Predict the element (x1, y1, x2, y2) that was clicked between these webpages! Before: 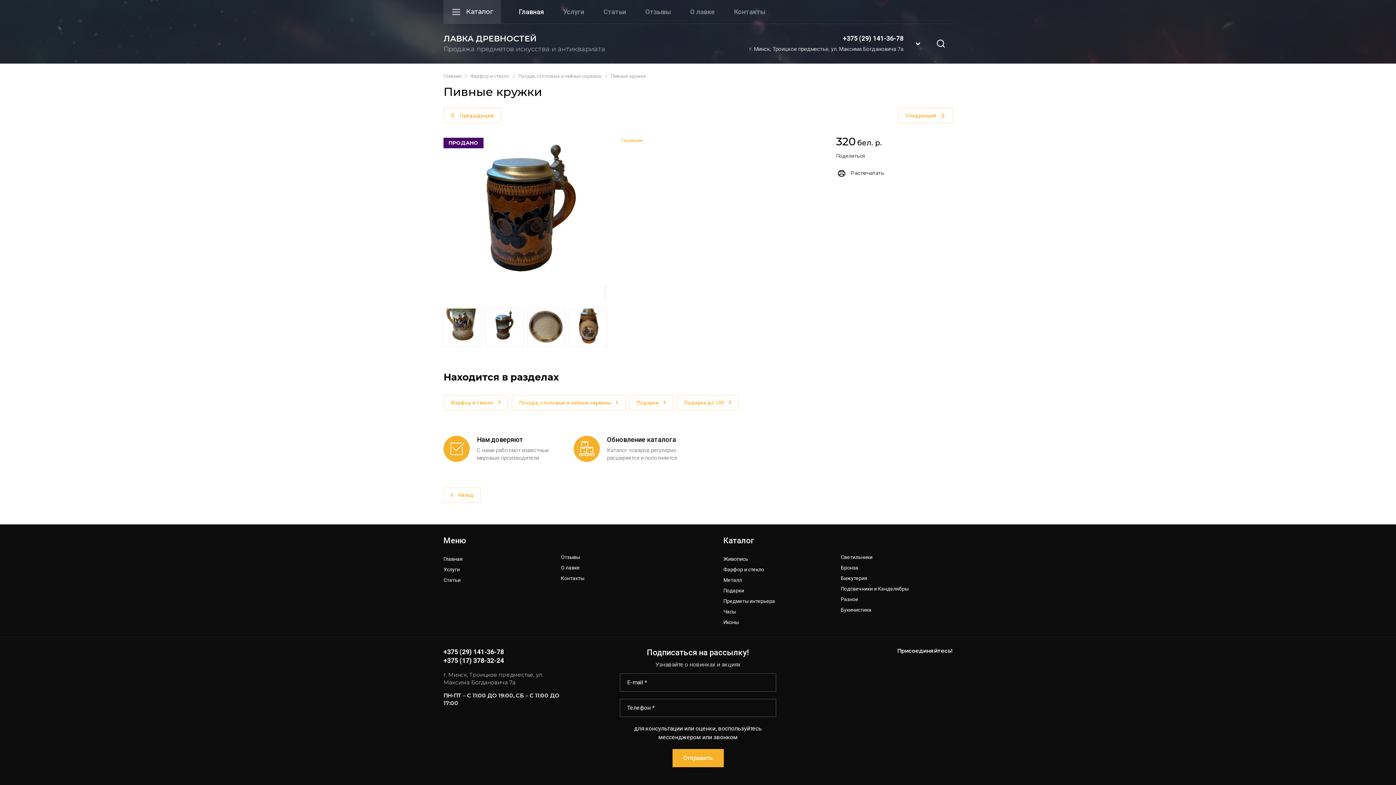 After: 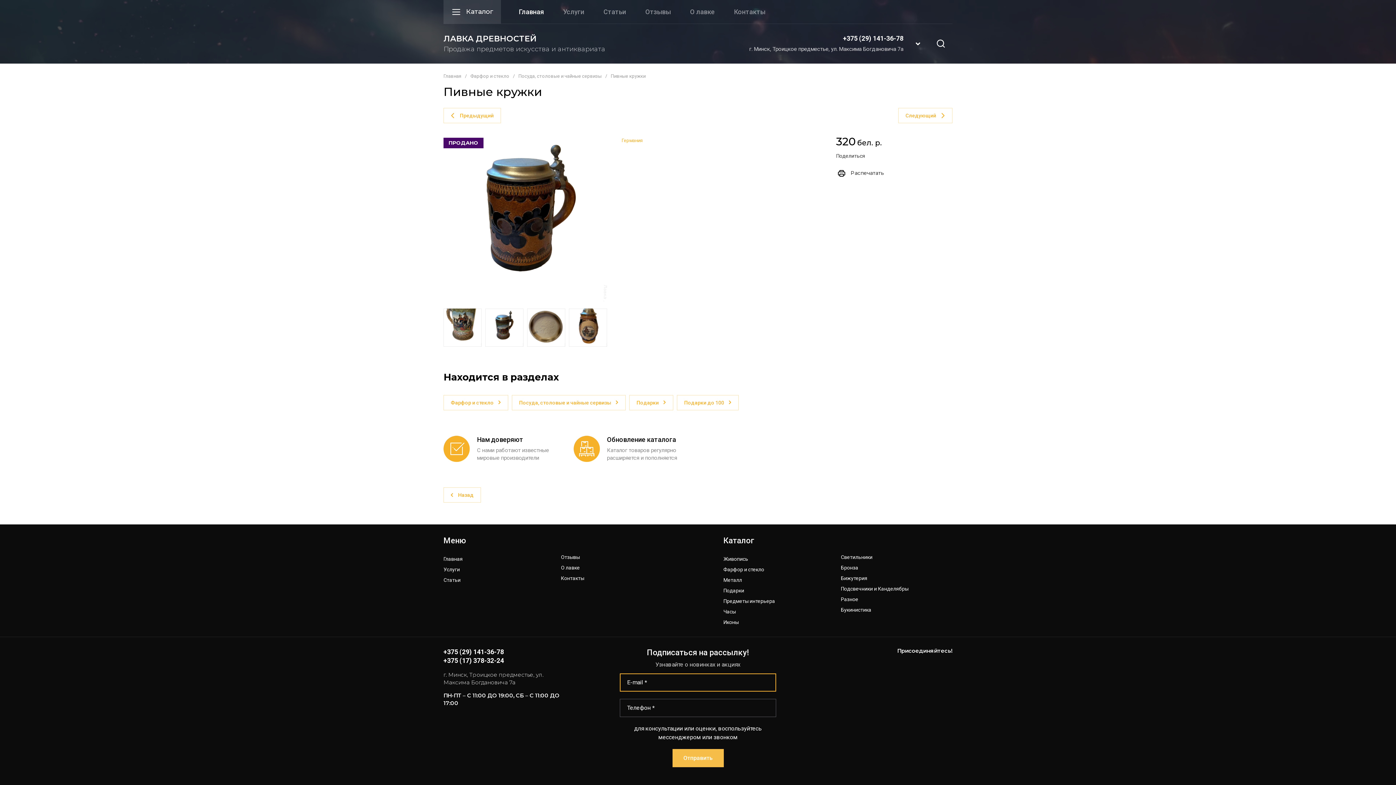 Action: label: Отправить bbox: (672, 749, 723, 767)